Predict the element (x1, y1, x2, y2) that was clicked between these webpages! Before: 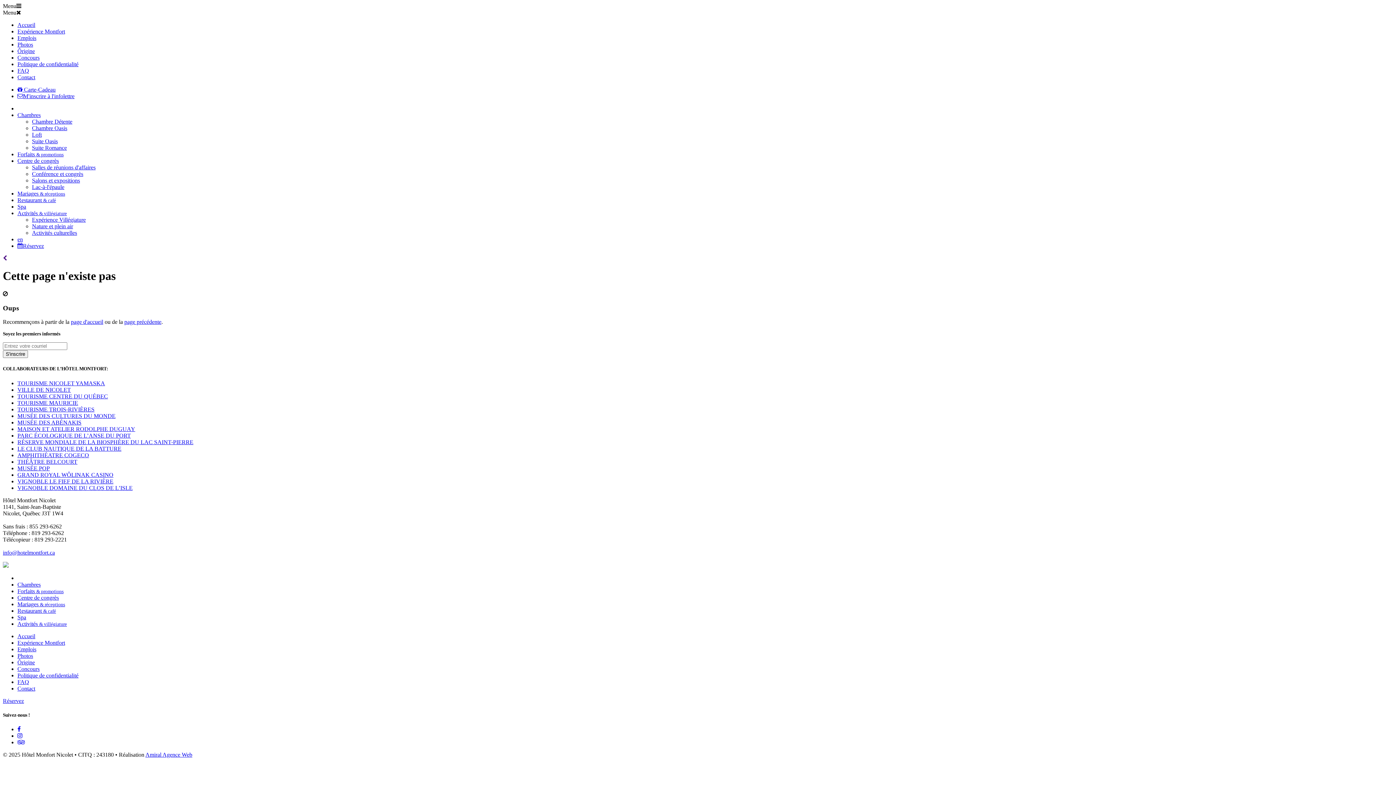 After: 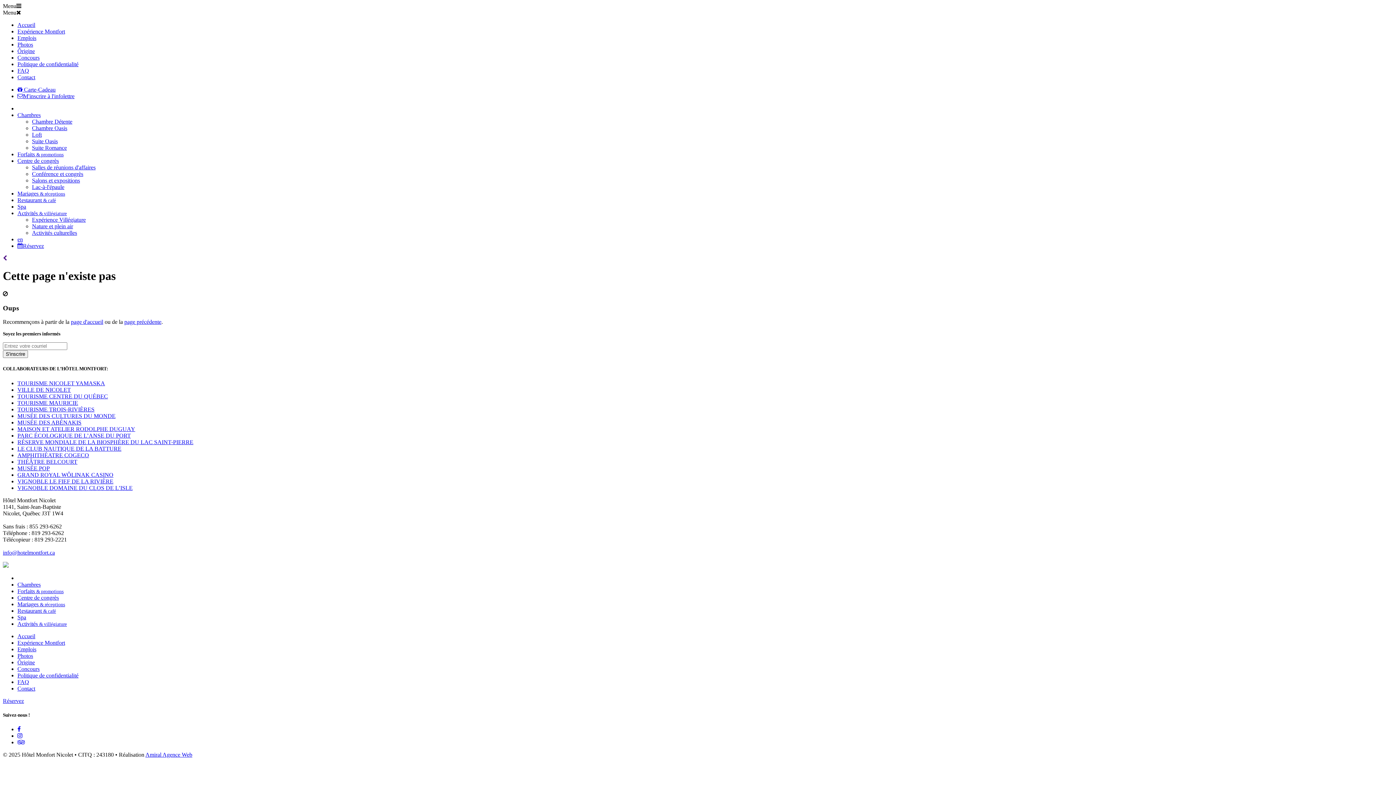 Action: label: LE CLUB NAUTIQUE DE LA BATTURE bbox: (17, 445, 121, 451)